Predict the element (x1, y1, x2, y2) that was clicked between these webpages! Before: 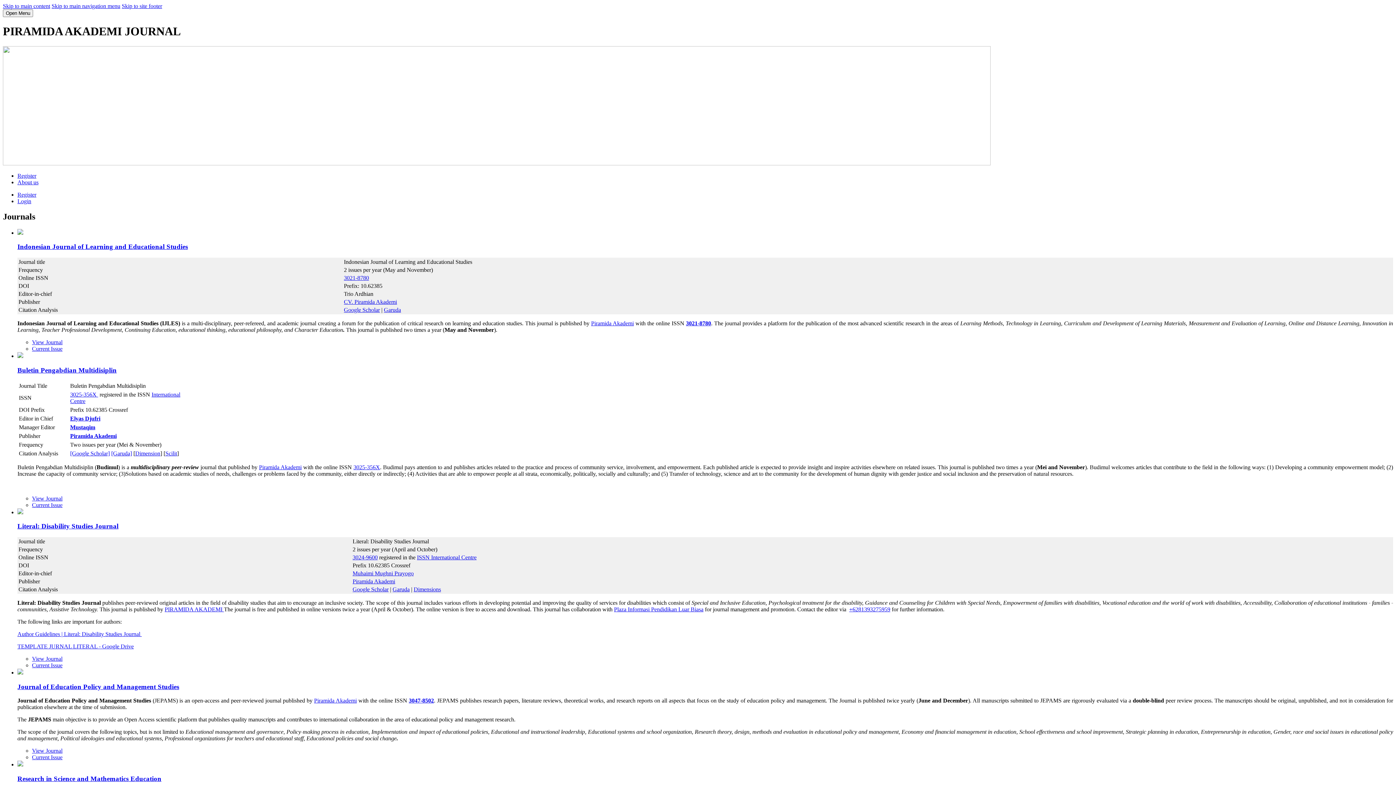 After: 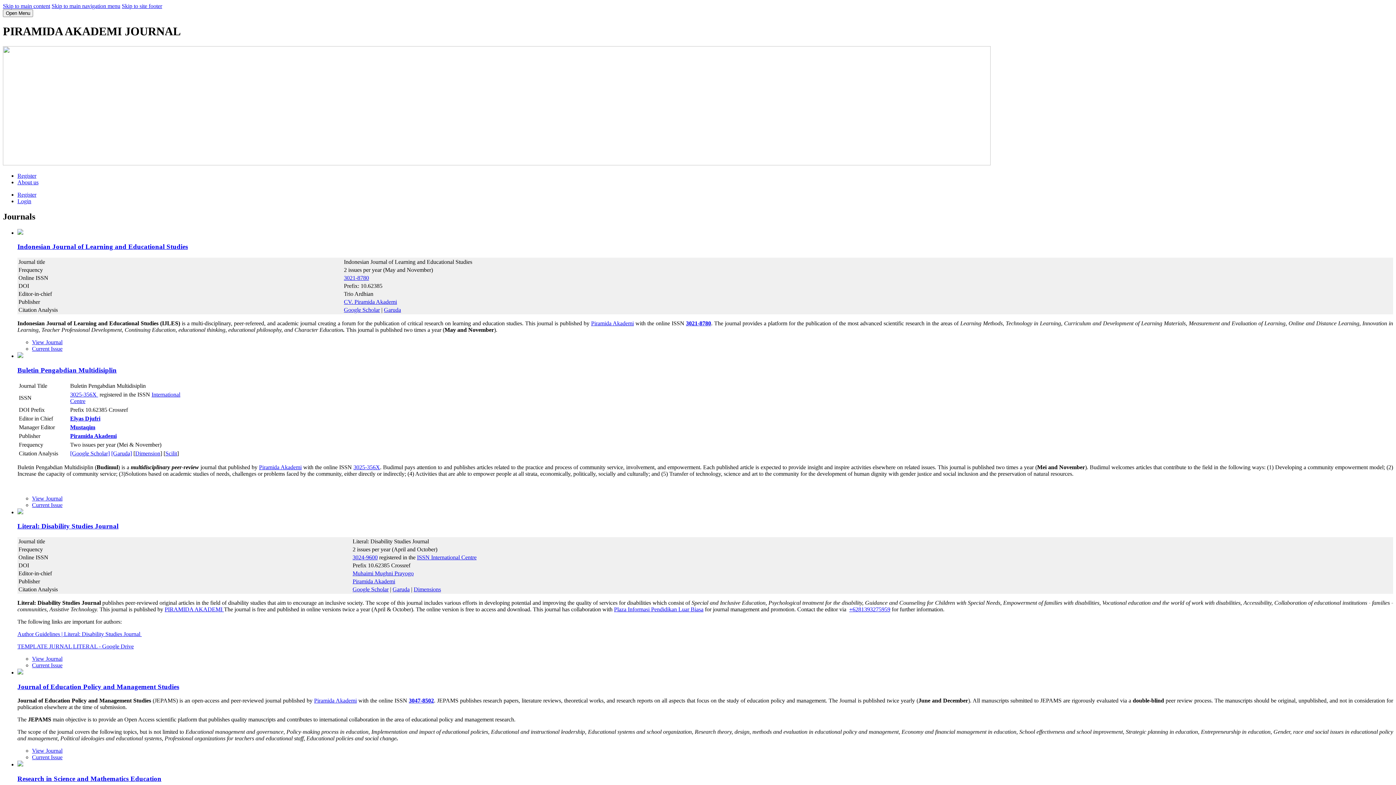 Action: label: Piramida Akademi bbox: (70, 432, 116, 439)